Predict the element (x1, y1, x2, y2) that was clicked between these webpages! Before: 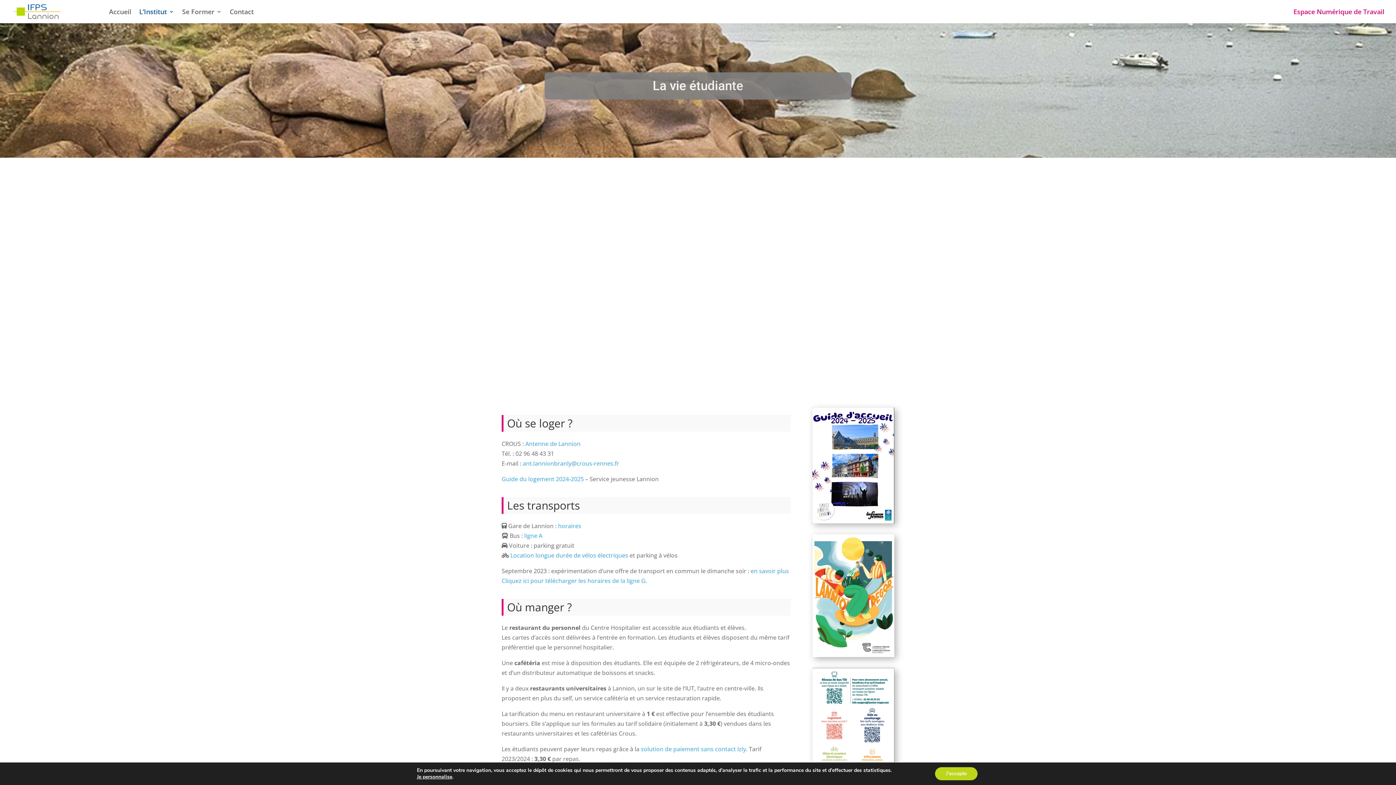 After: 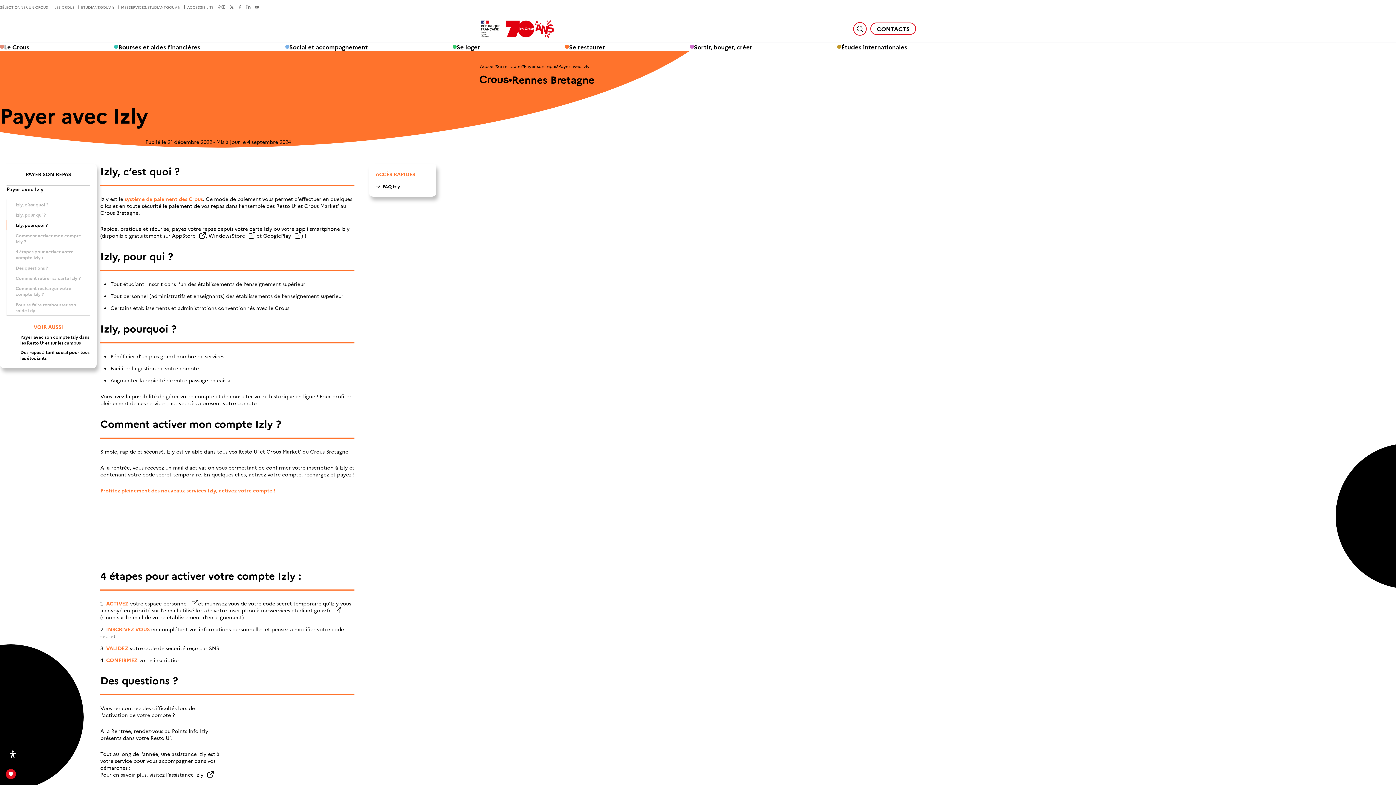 Action: label: solution de paiement sans contact Izly bbox: (641, 745, 746, 753)